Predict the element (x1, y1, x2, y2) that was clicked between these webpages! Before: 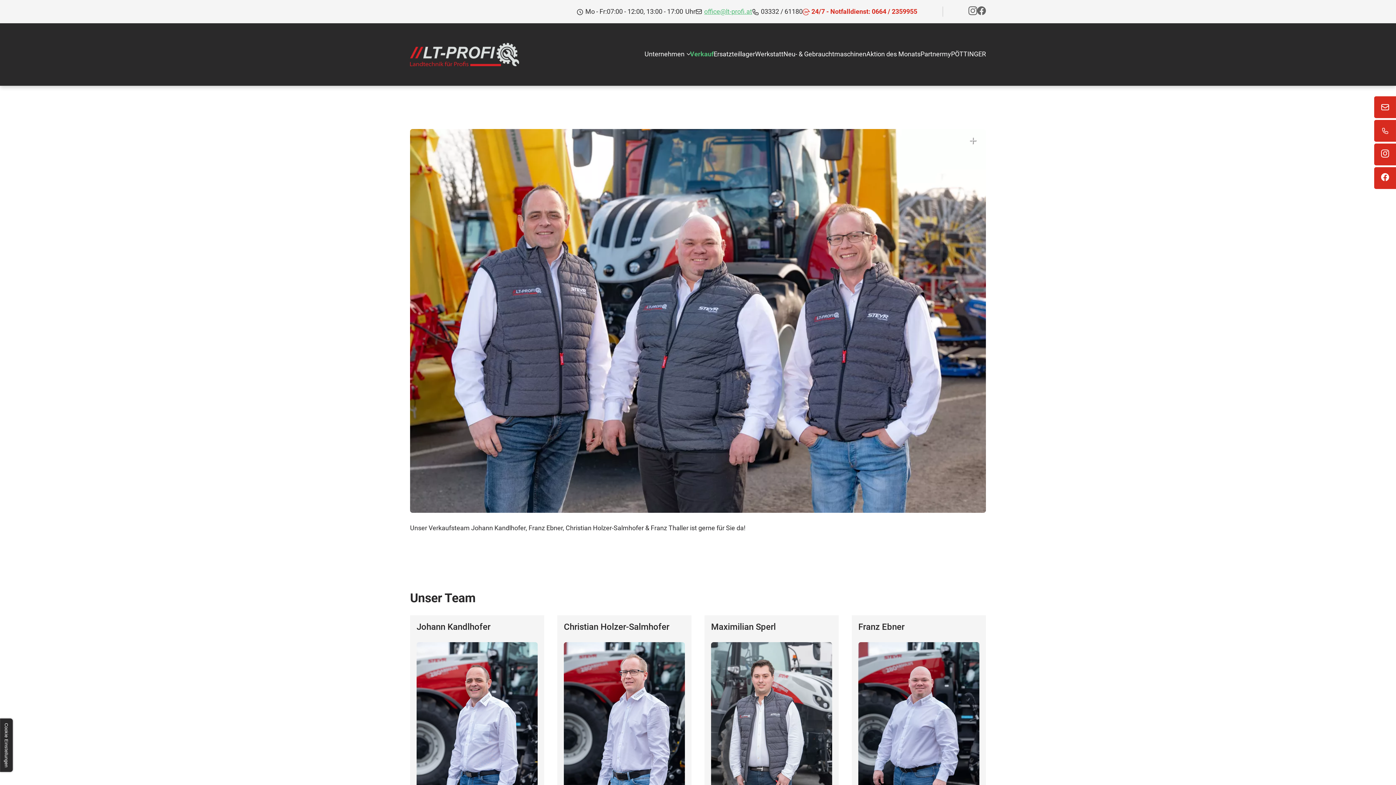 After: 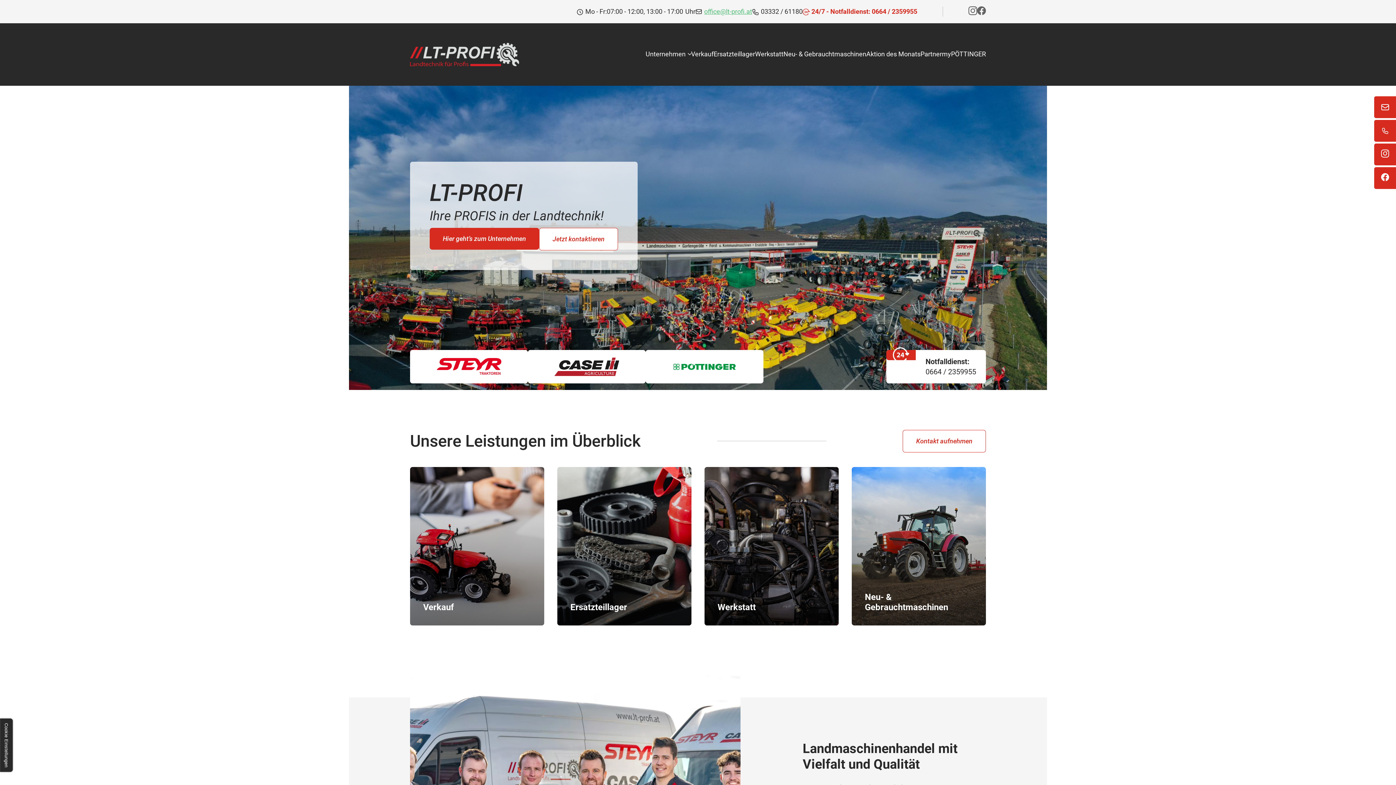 Action: bbox: (410, 42, 519, 66)